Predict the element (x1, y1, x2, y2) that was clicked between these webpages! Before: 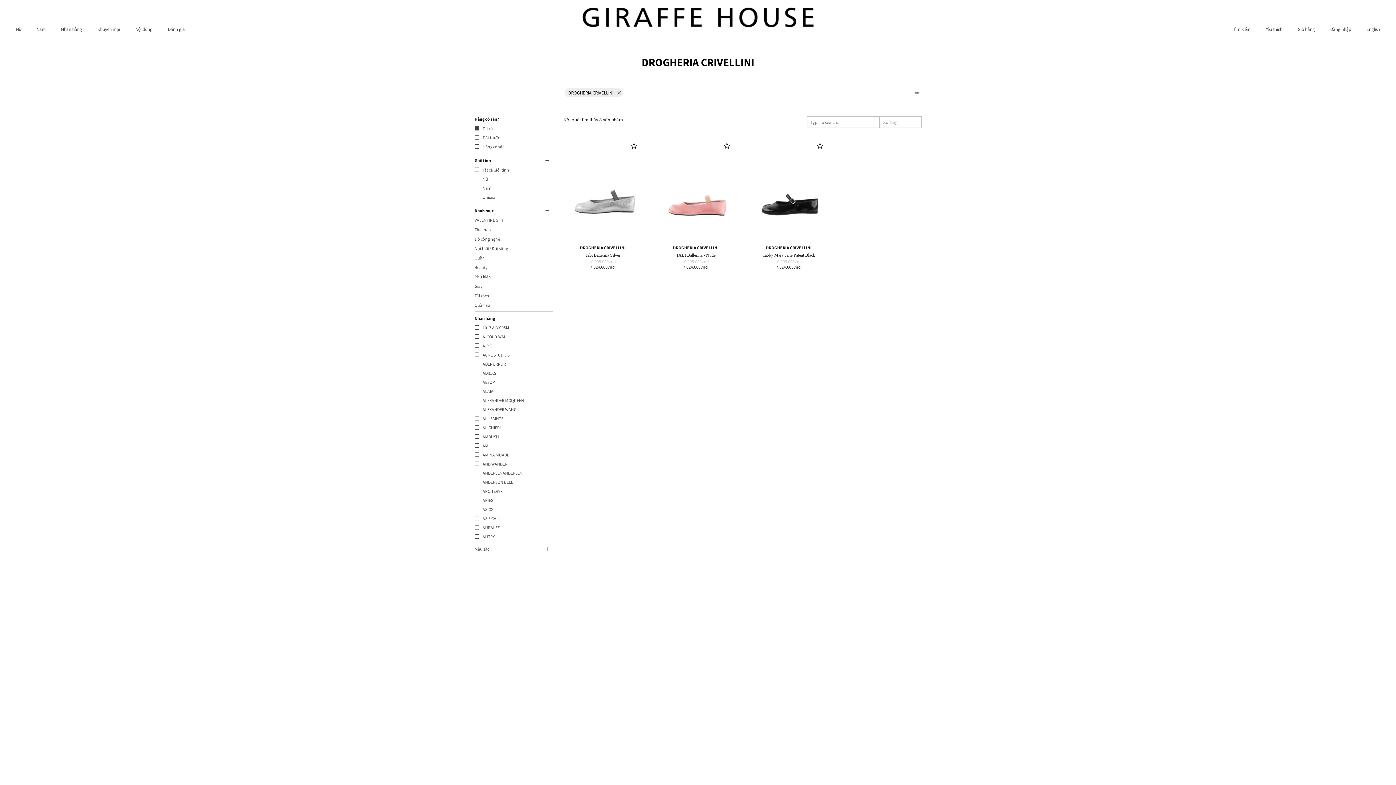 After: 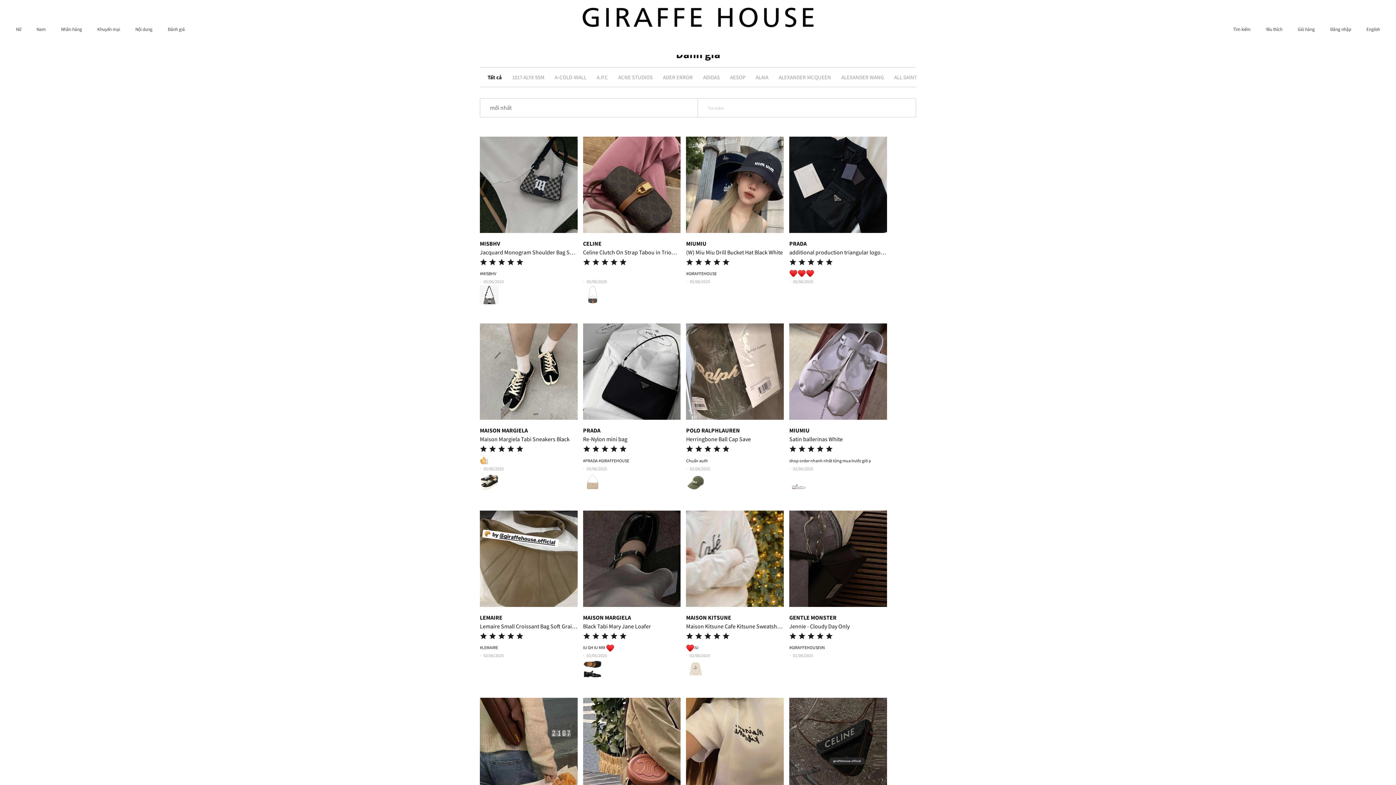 Action: bbox: (167, 26, 184, 32) label: Đánh giá